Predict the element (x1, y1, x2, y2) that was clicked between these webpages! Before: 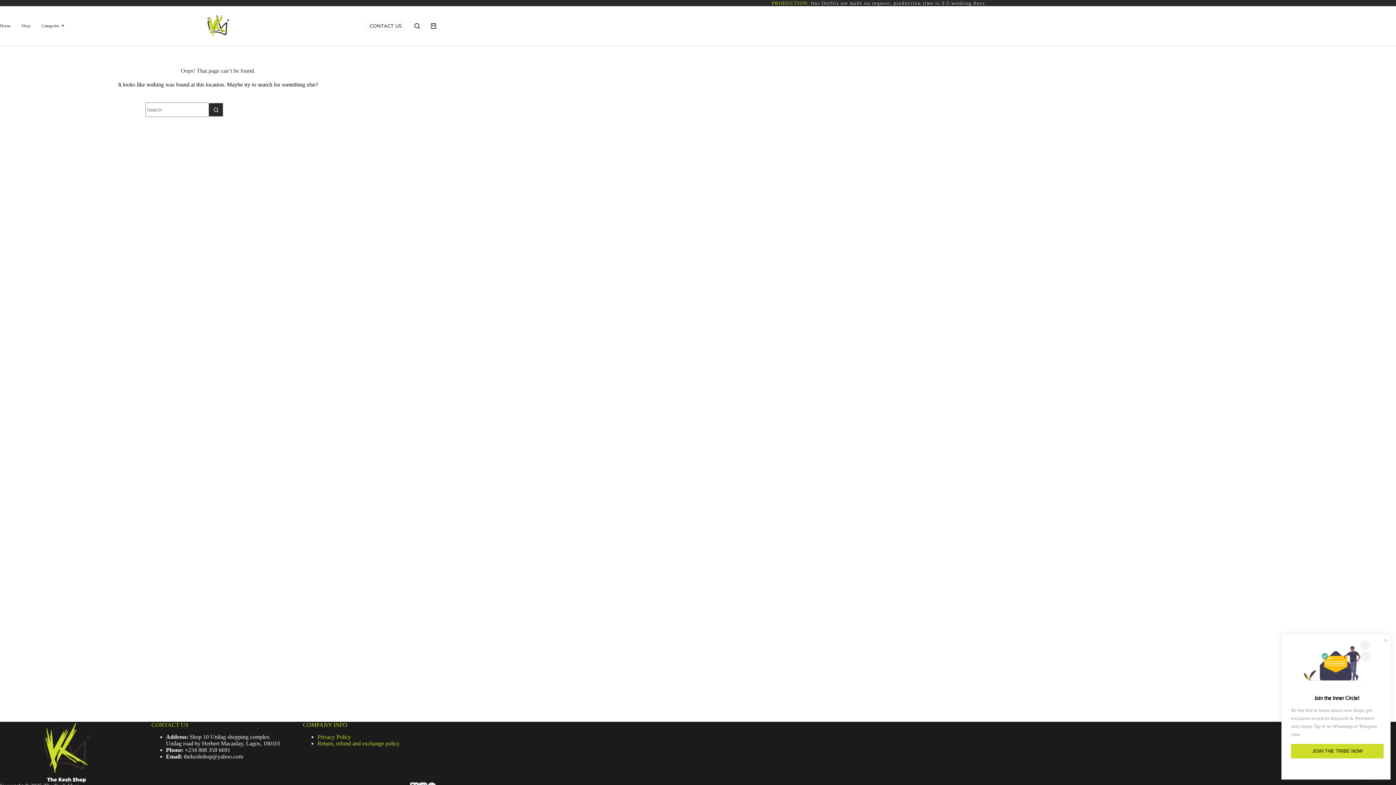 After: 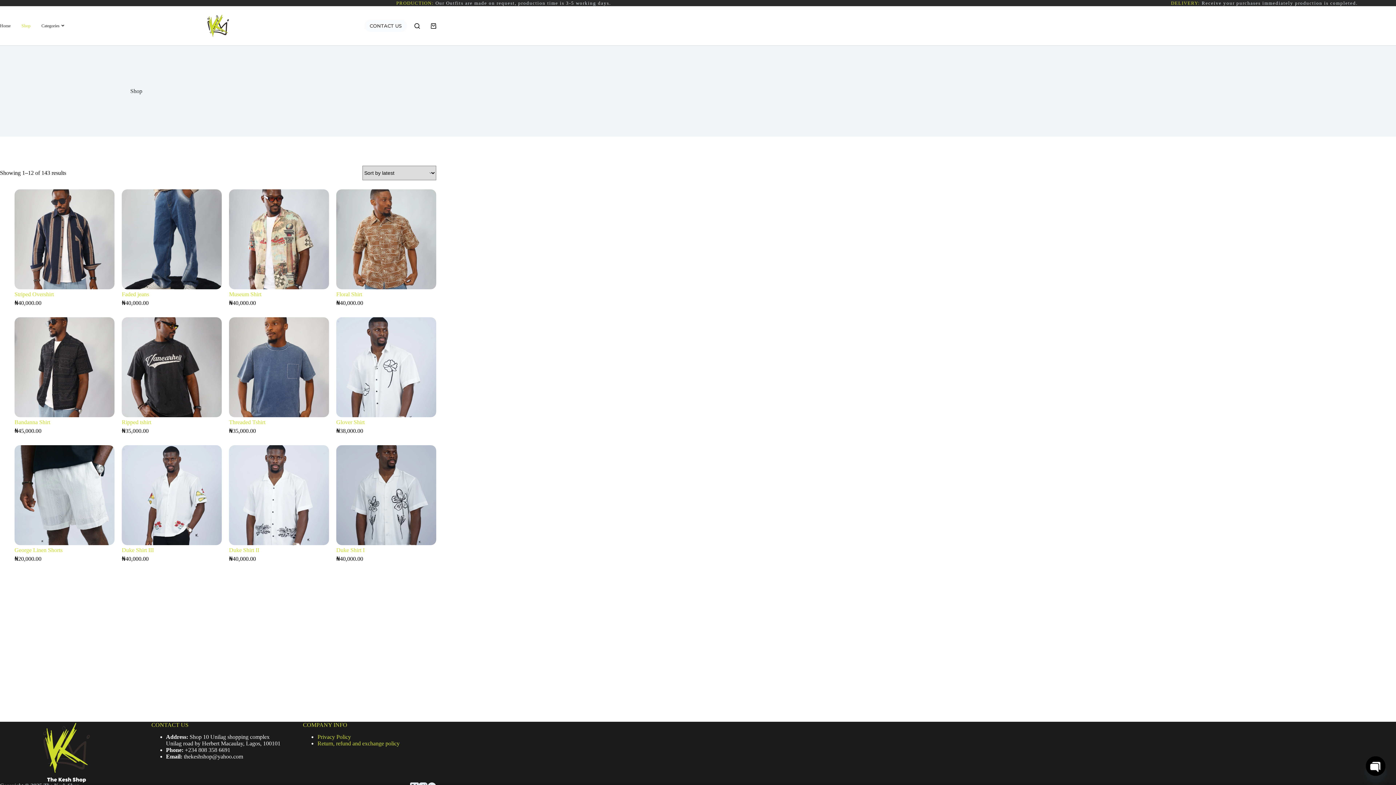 Action: bbox: (21, 14, 41, 36) label: Shop